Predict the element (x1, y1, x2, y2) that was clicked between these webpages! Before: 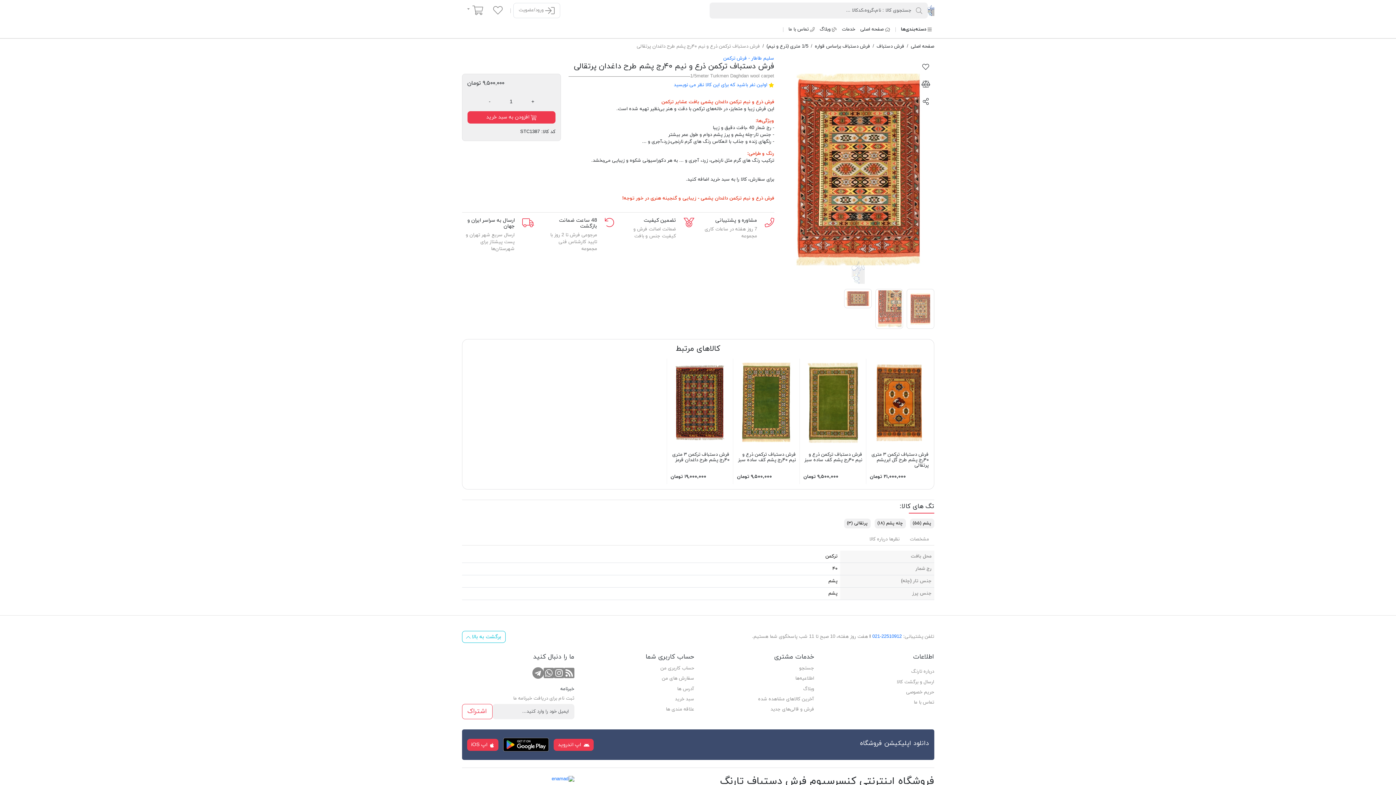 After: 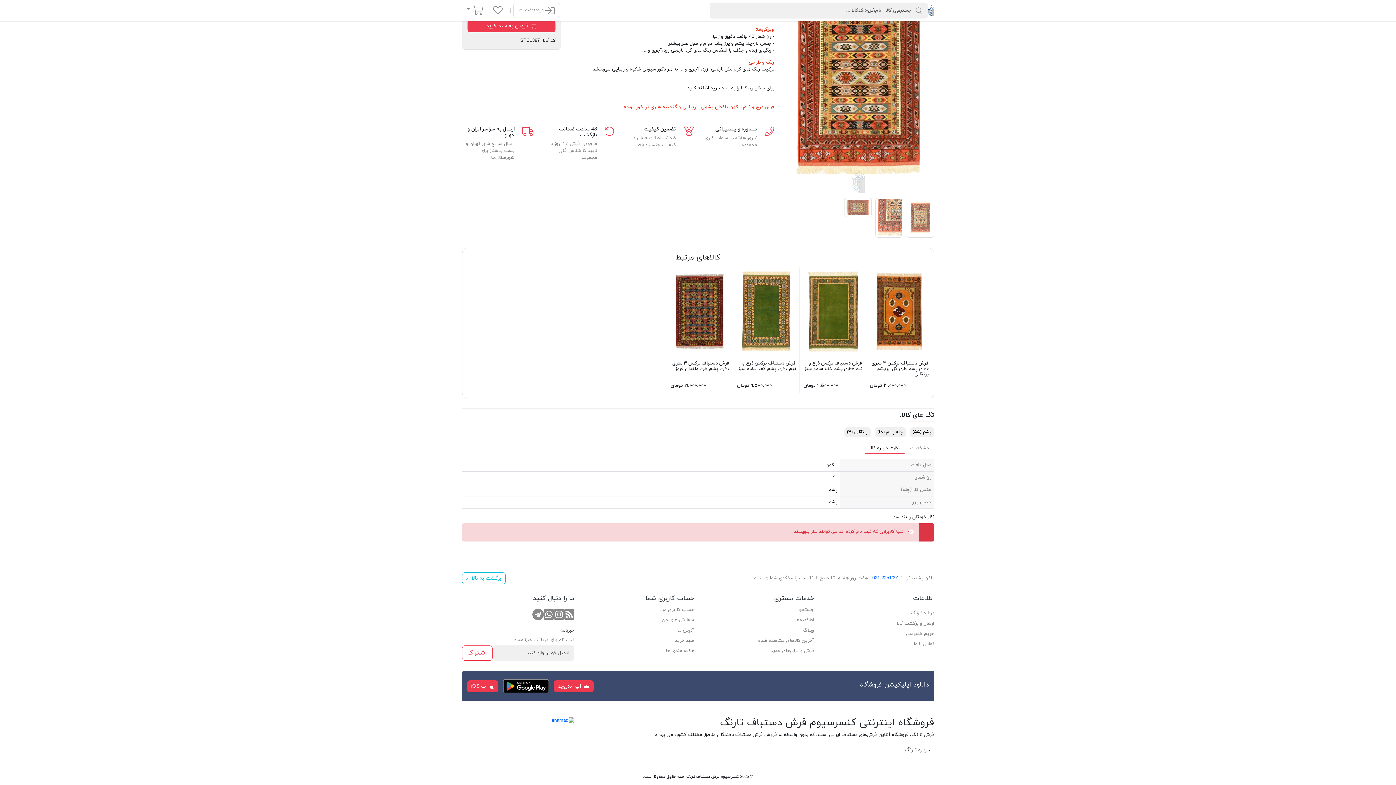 Action: label: اولین نفر باشید که برای این کالا نظر می نویسید bbox: (674, 81, 767, 88)